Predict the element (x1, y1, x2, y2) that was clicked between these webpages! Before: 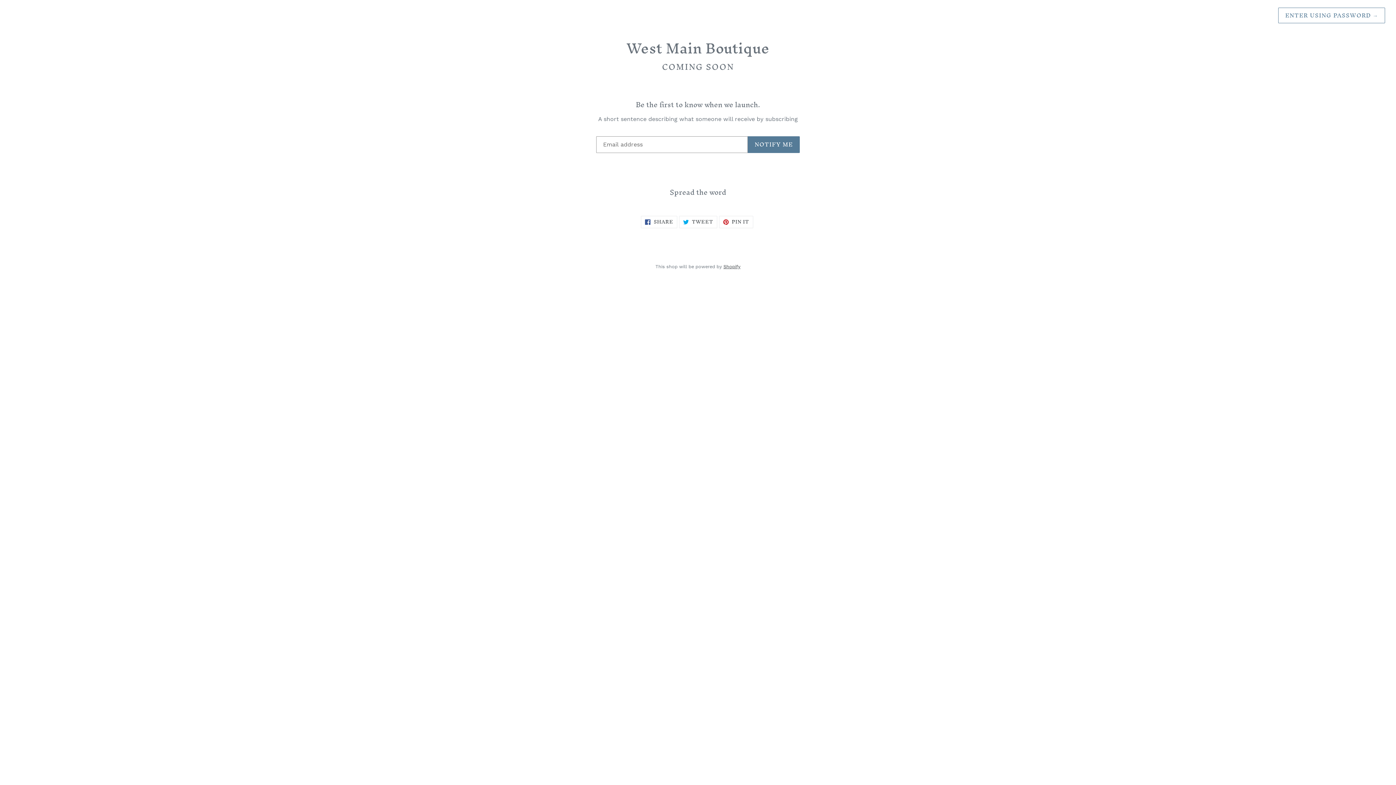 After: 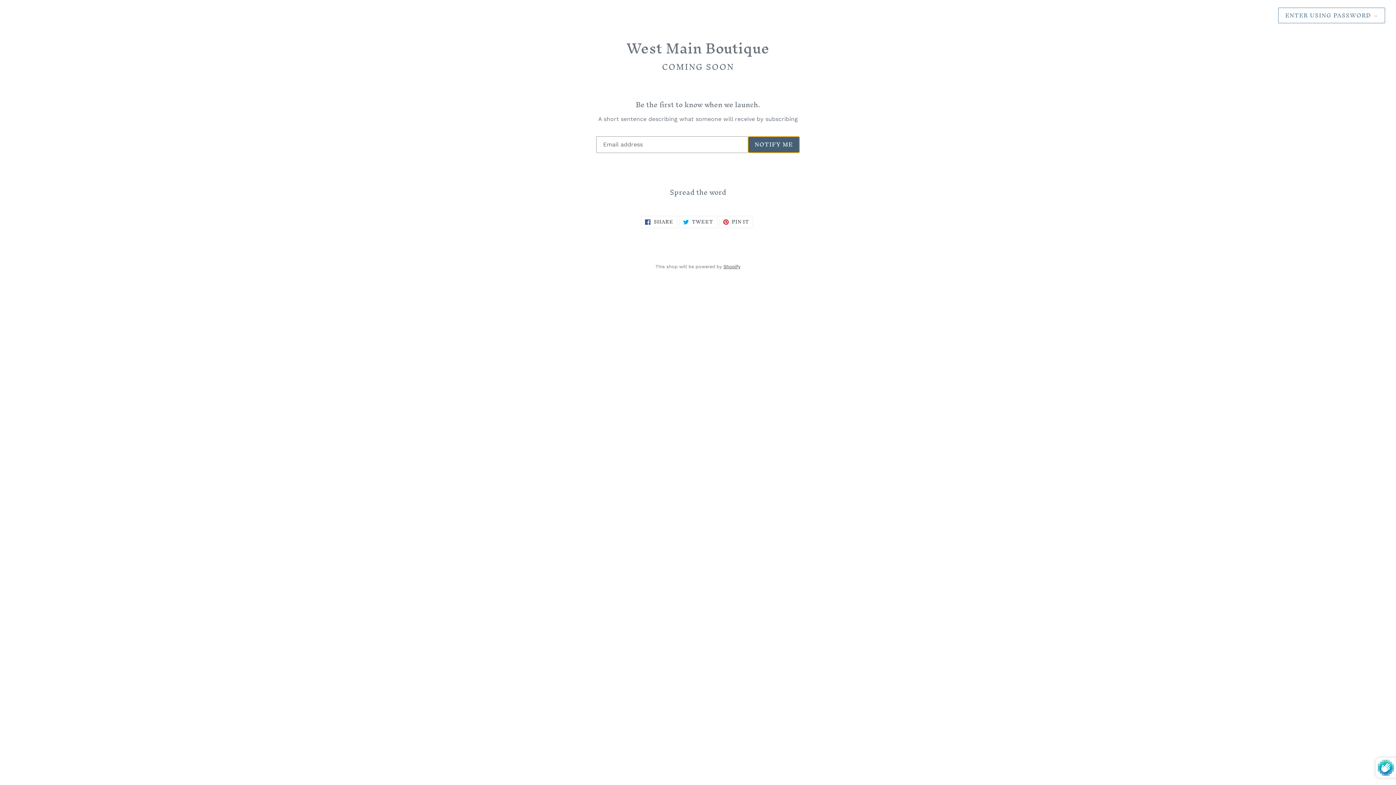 Action: bbox: (747, 136, 800, 152) label: NOTIFY ME